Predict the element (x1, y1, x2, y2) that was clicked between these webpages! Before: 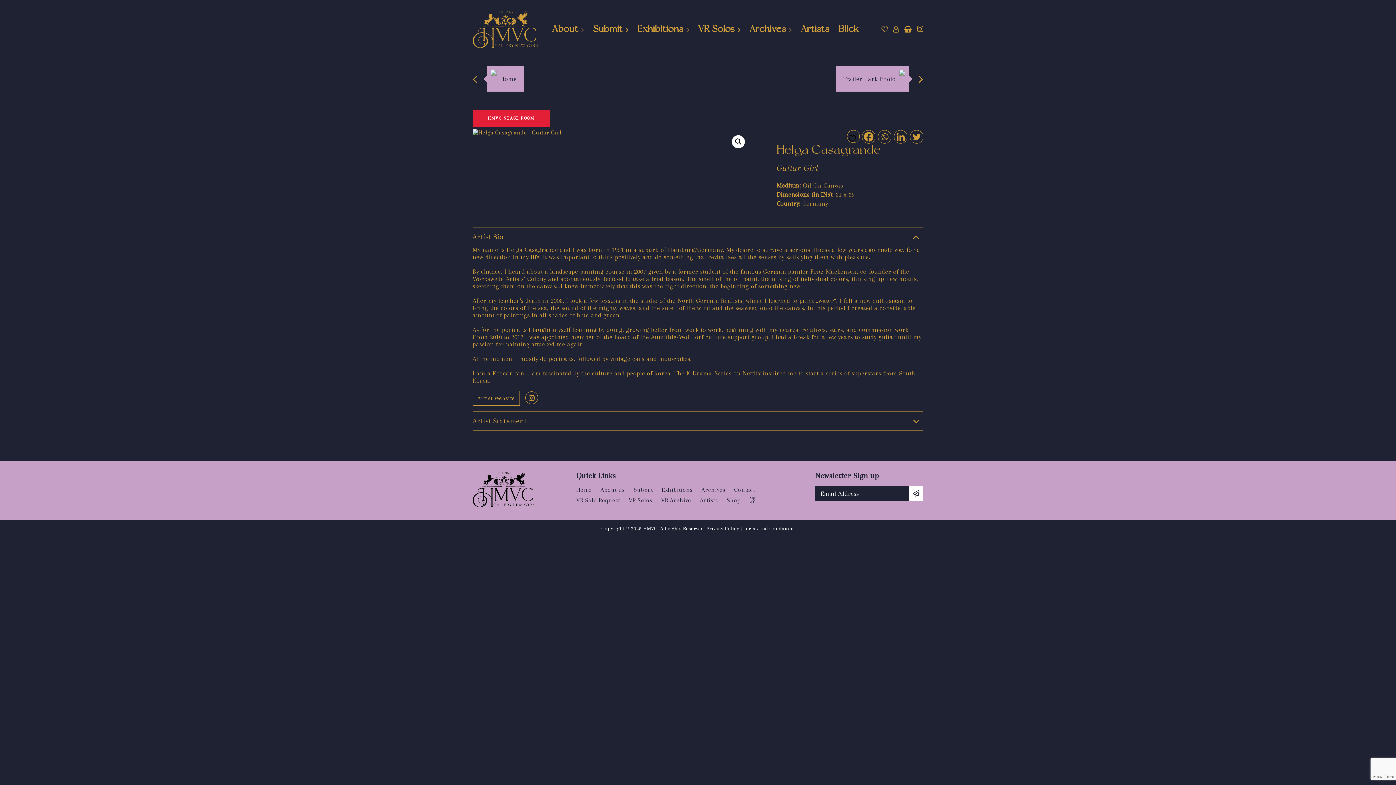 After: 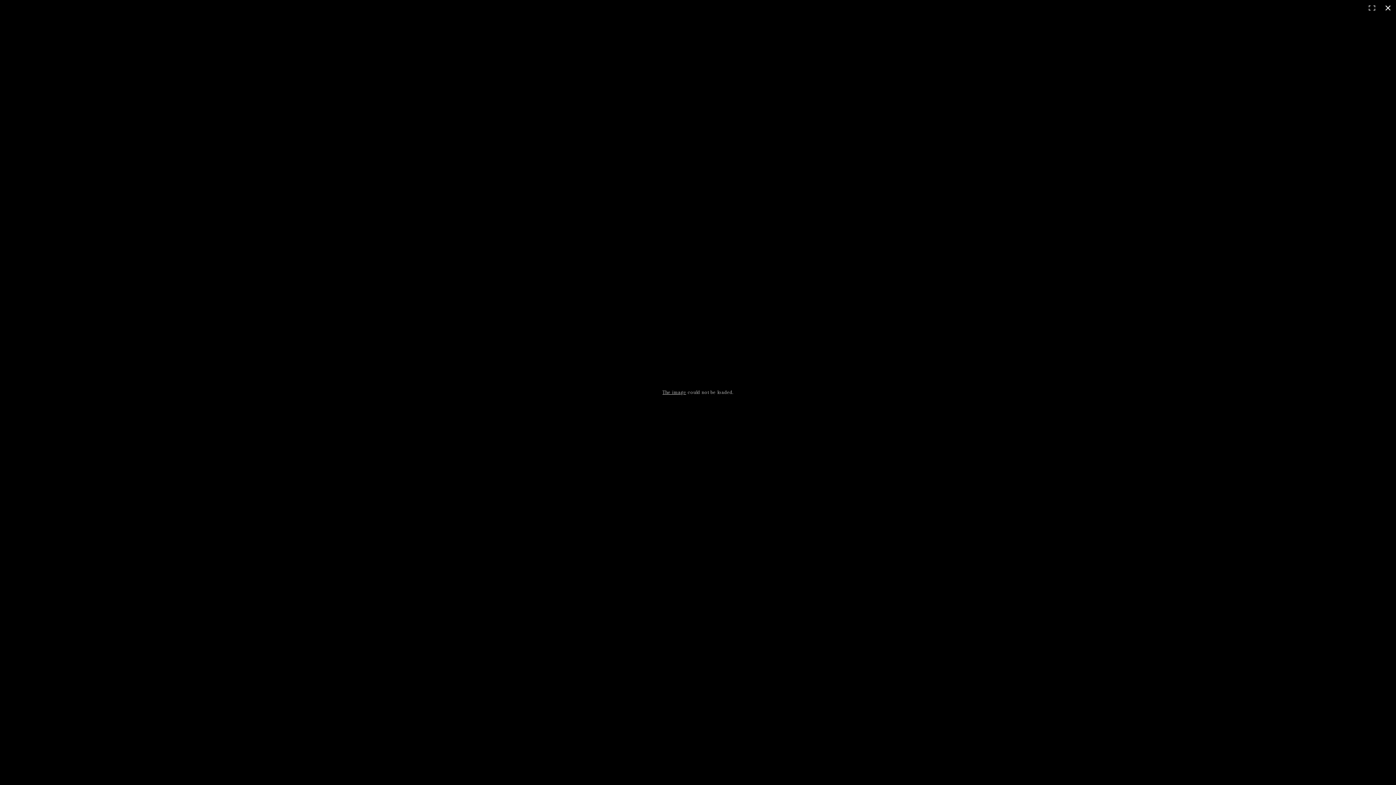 Action: bbox: (472, 129, 751, 136)